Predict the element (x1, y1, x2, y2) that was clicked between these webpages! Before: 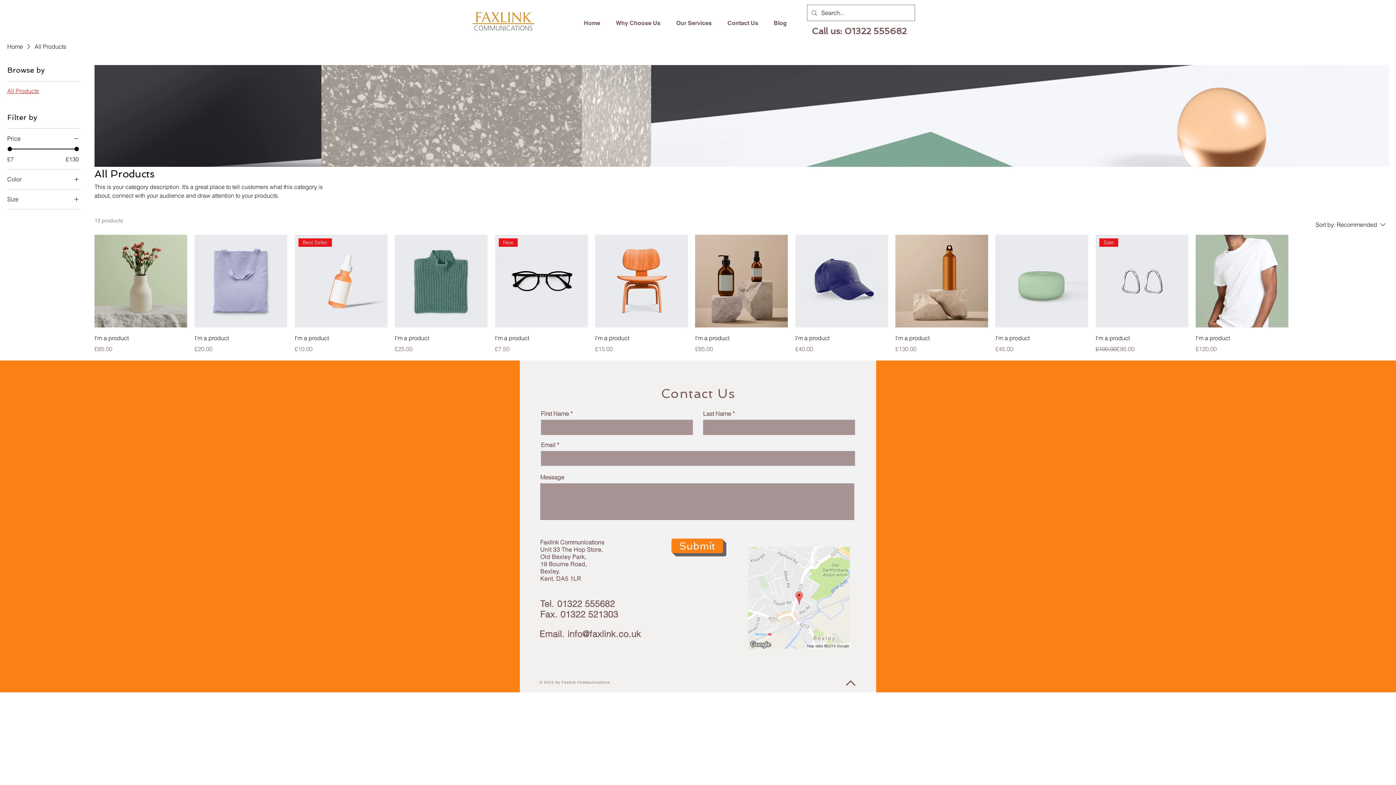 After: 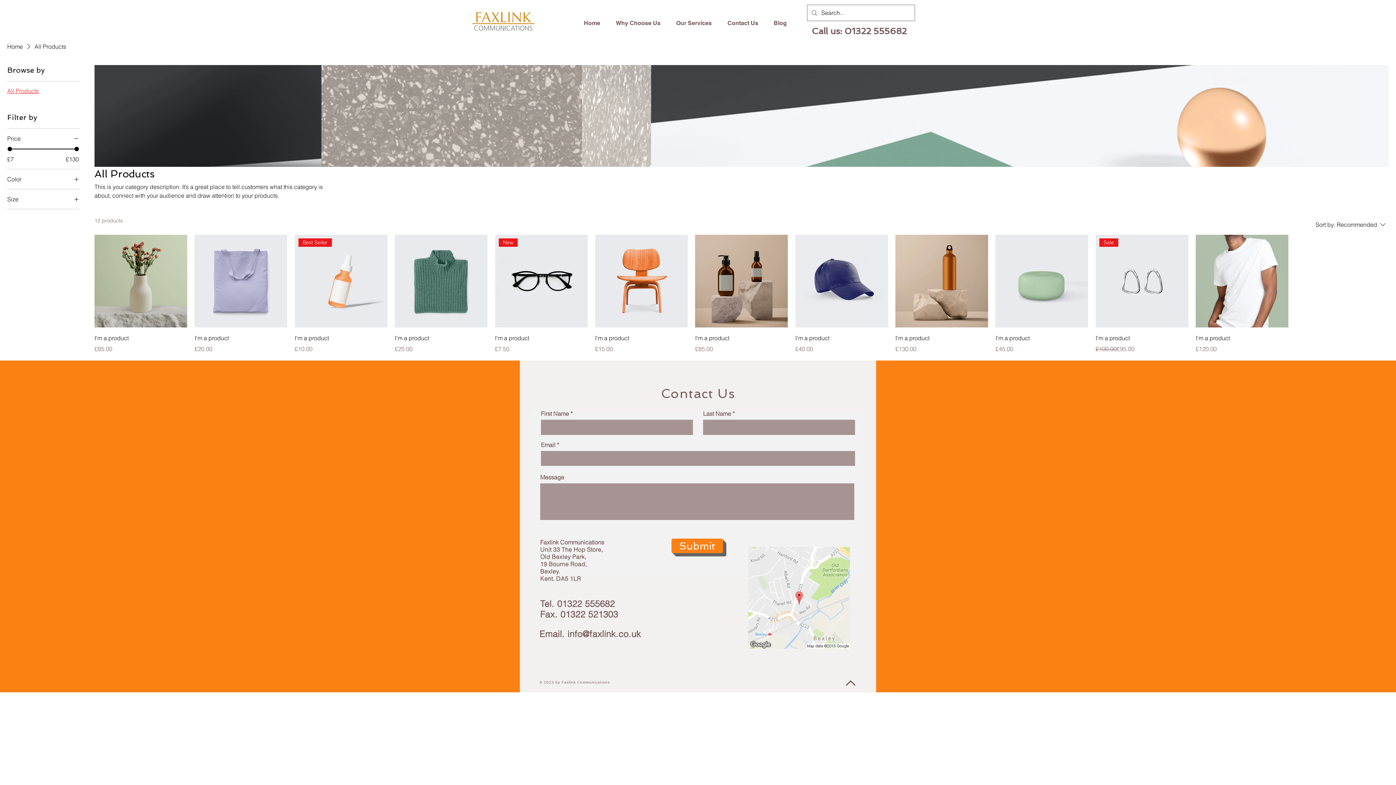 Action: label: Color bbox: (7, 175, 80, 183)